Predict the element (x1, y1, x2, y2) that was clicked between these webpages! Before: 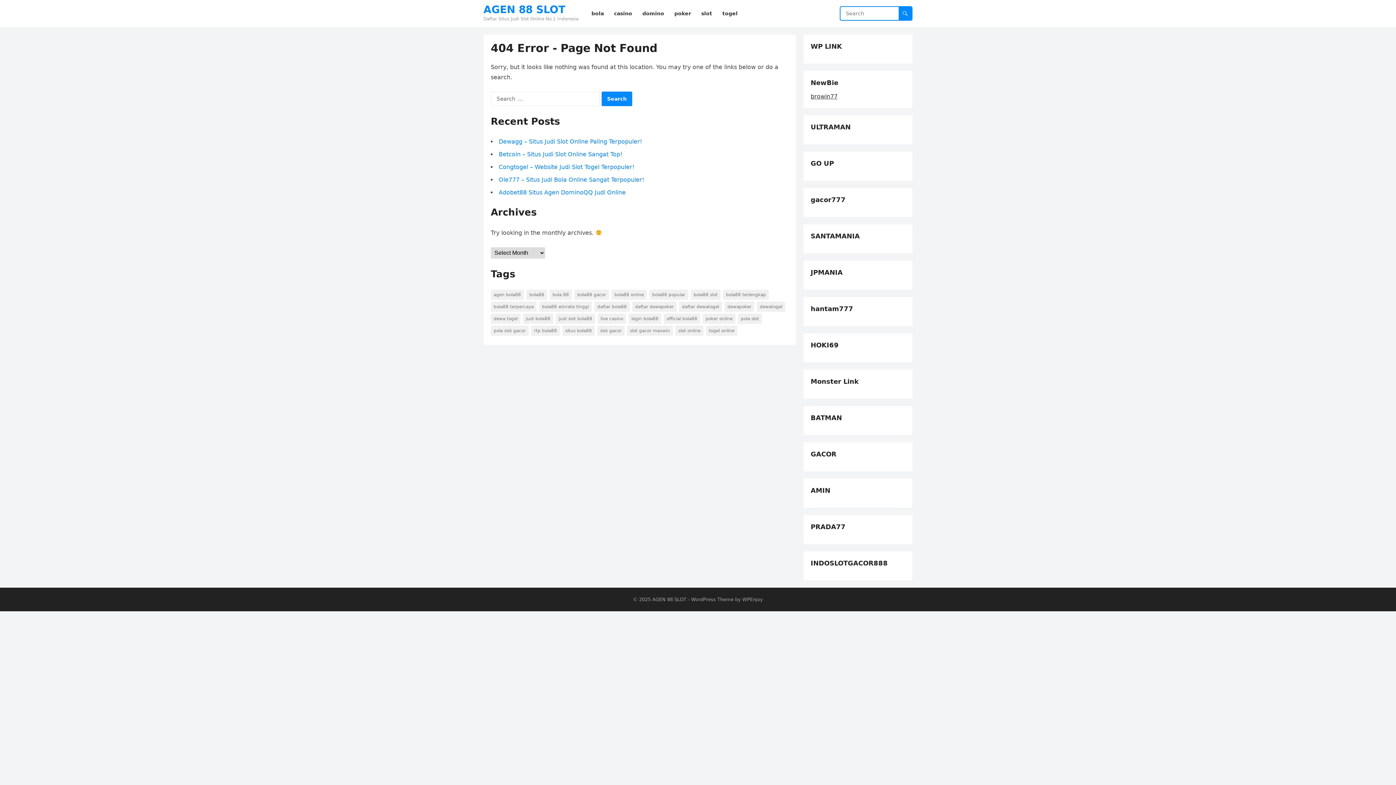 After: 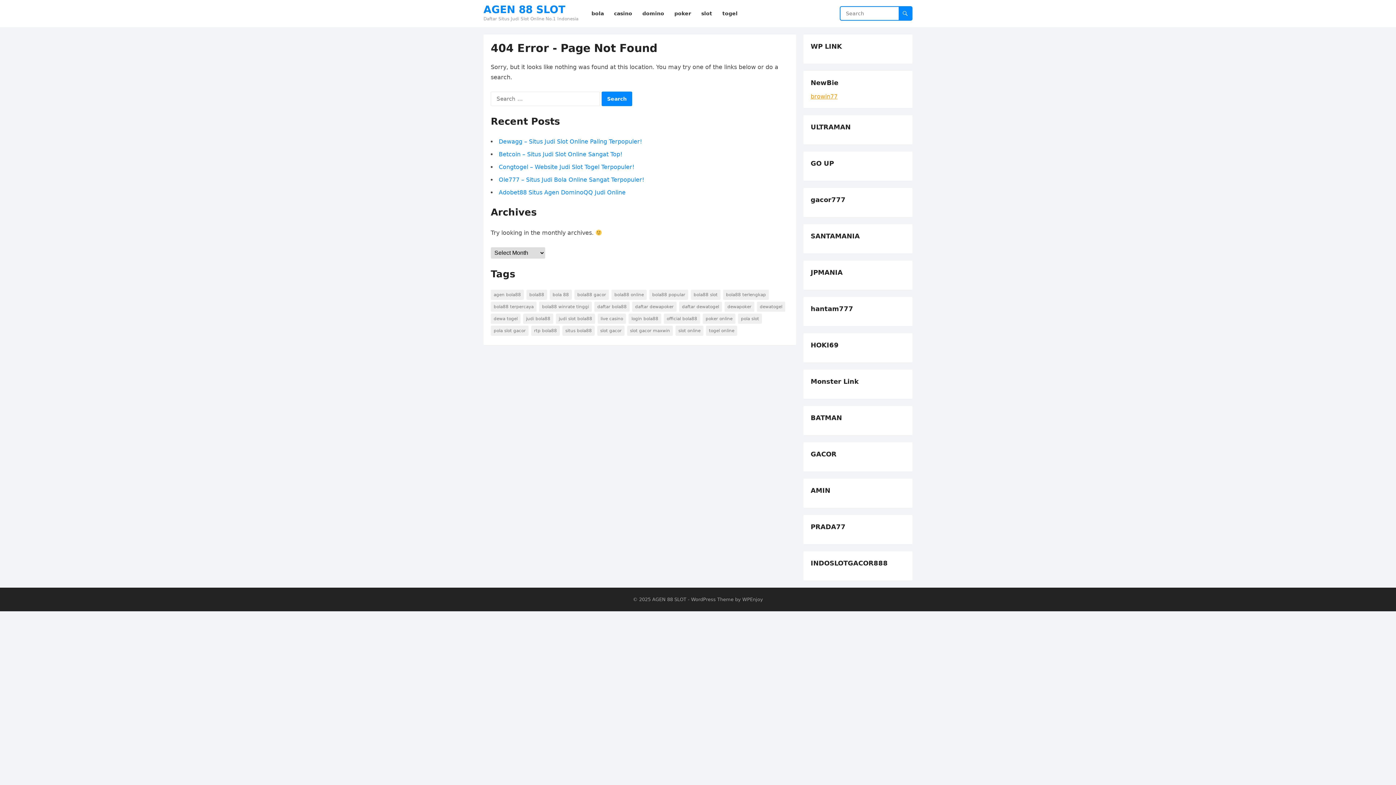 Action: bbox: (810, 93, 837, 100) label: browin77